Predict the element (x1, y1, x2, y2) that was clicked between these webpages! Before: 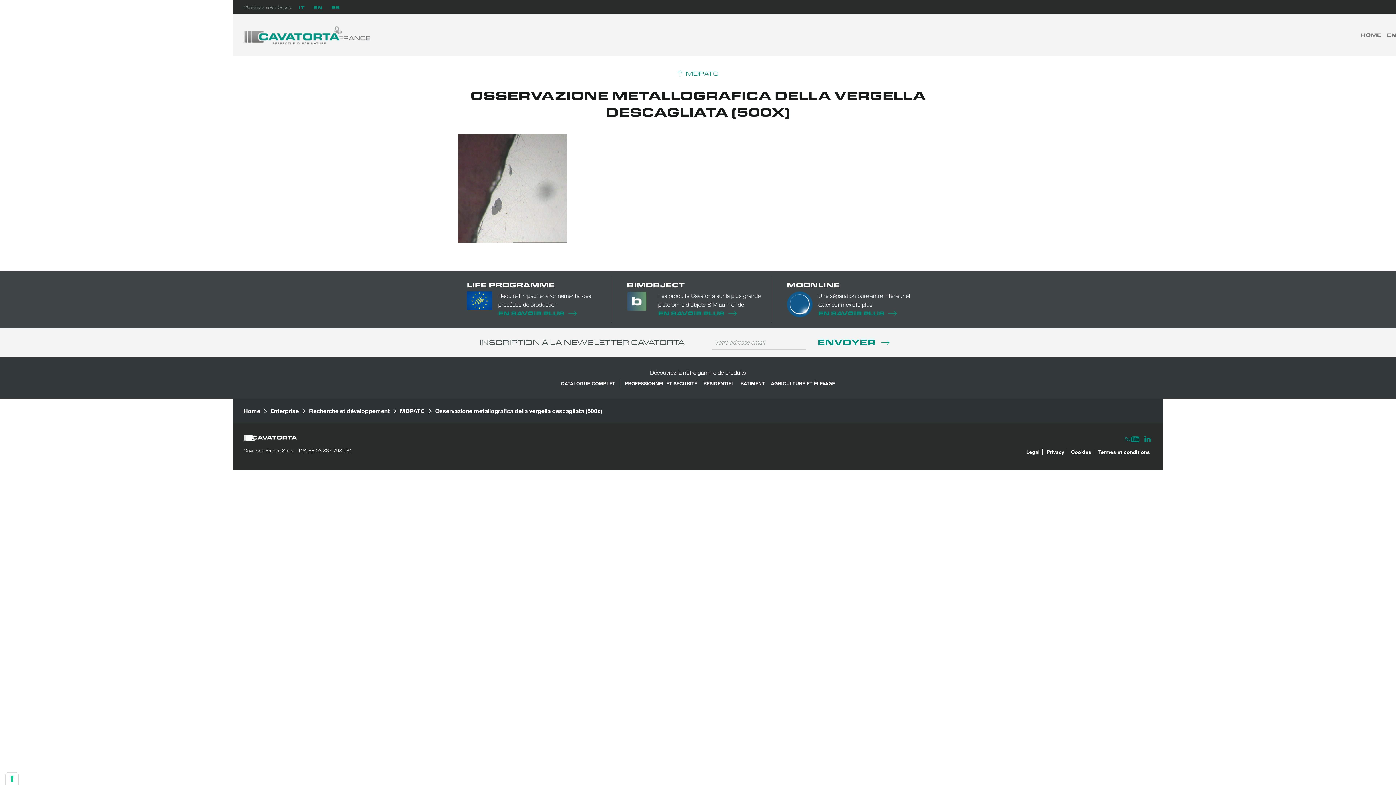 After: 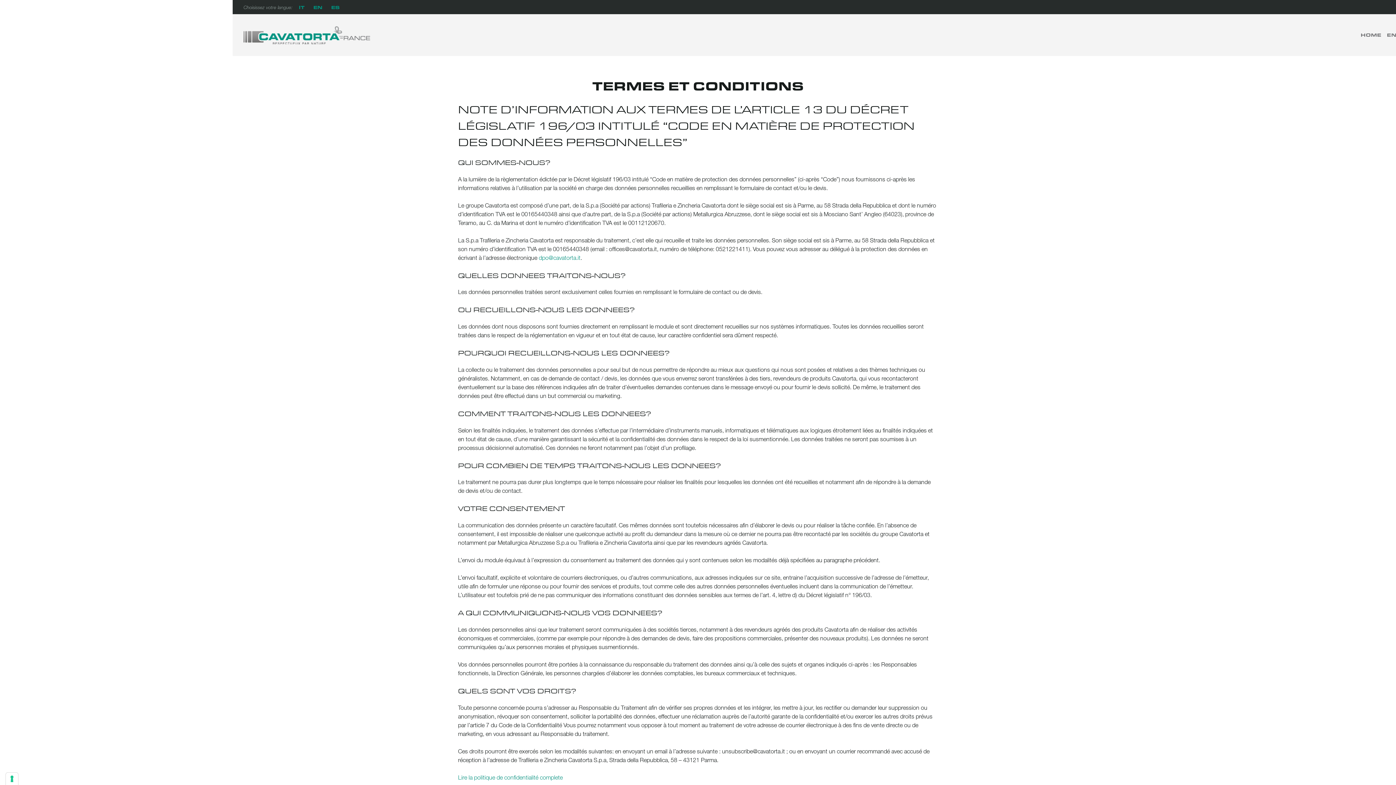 Action: bbox: (1096, 449, 1152, 455) label: Termes et conditions